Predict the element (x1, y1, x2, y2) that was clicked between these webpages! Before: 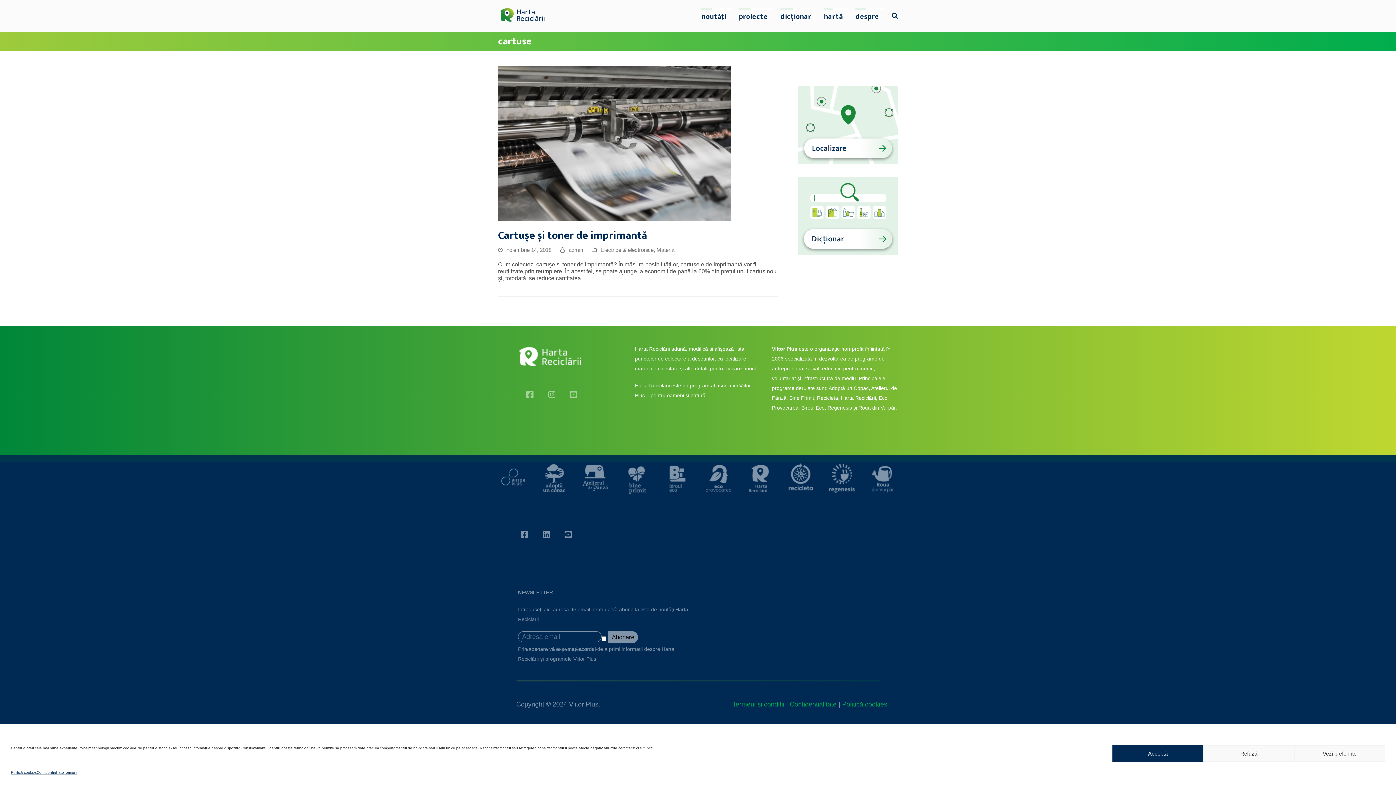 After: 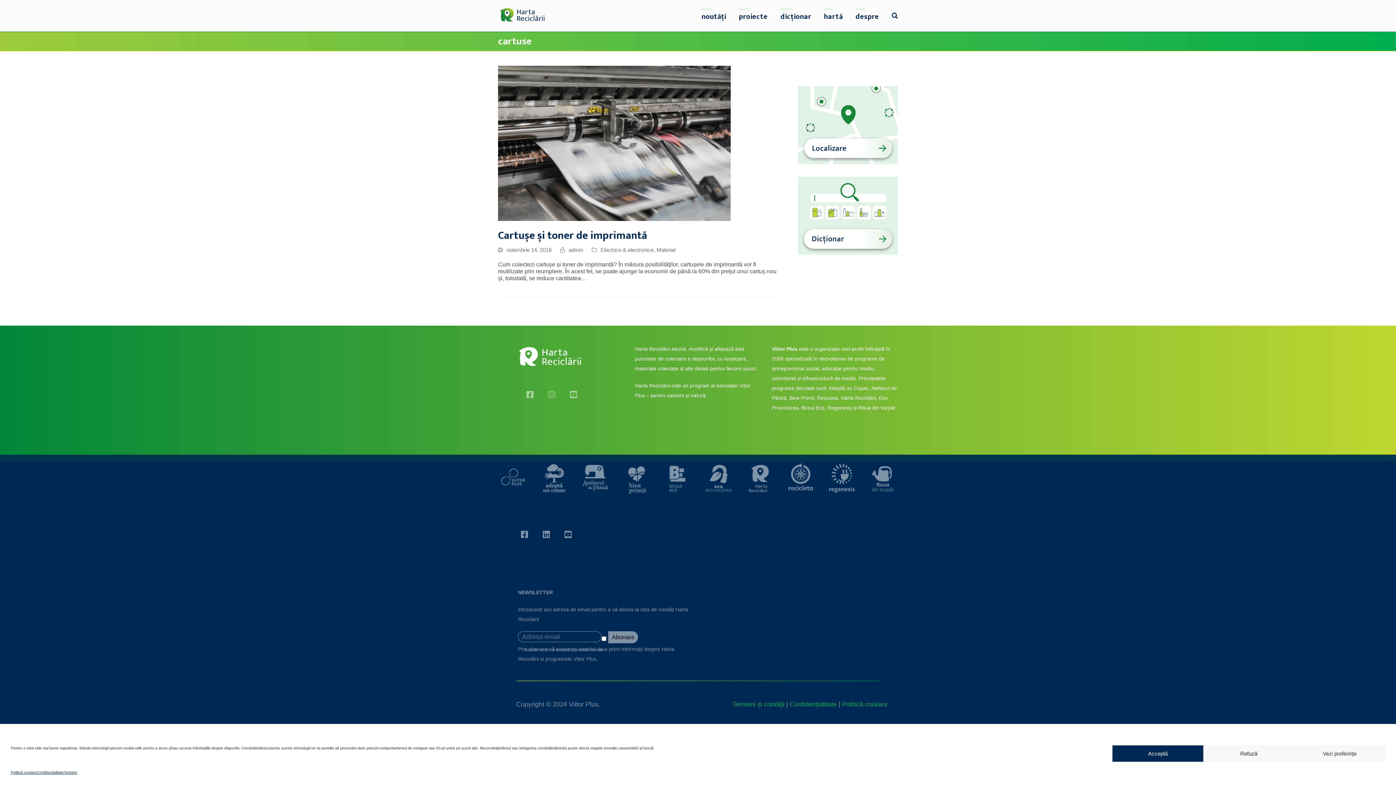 Action: bbox: (662, 462, 692, 492)